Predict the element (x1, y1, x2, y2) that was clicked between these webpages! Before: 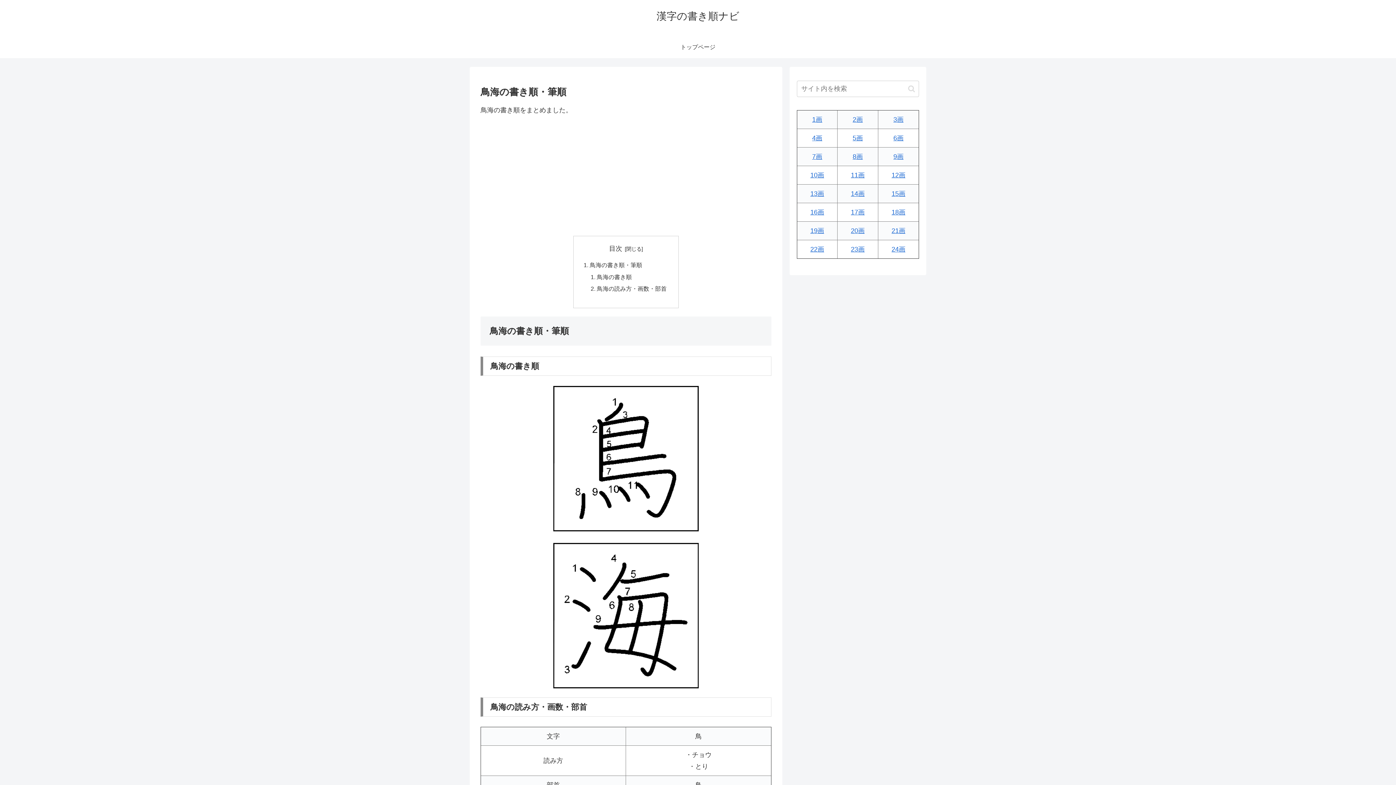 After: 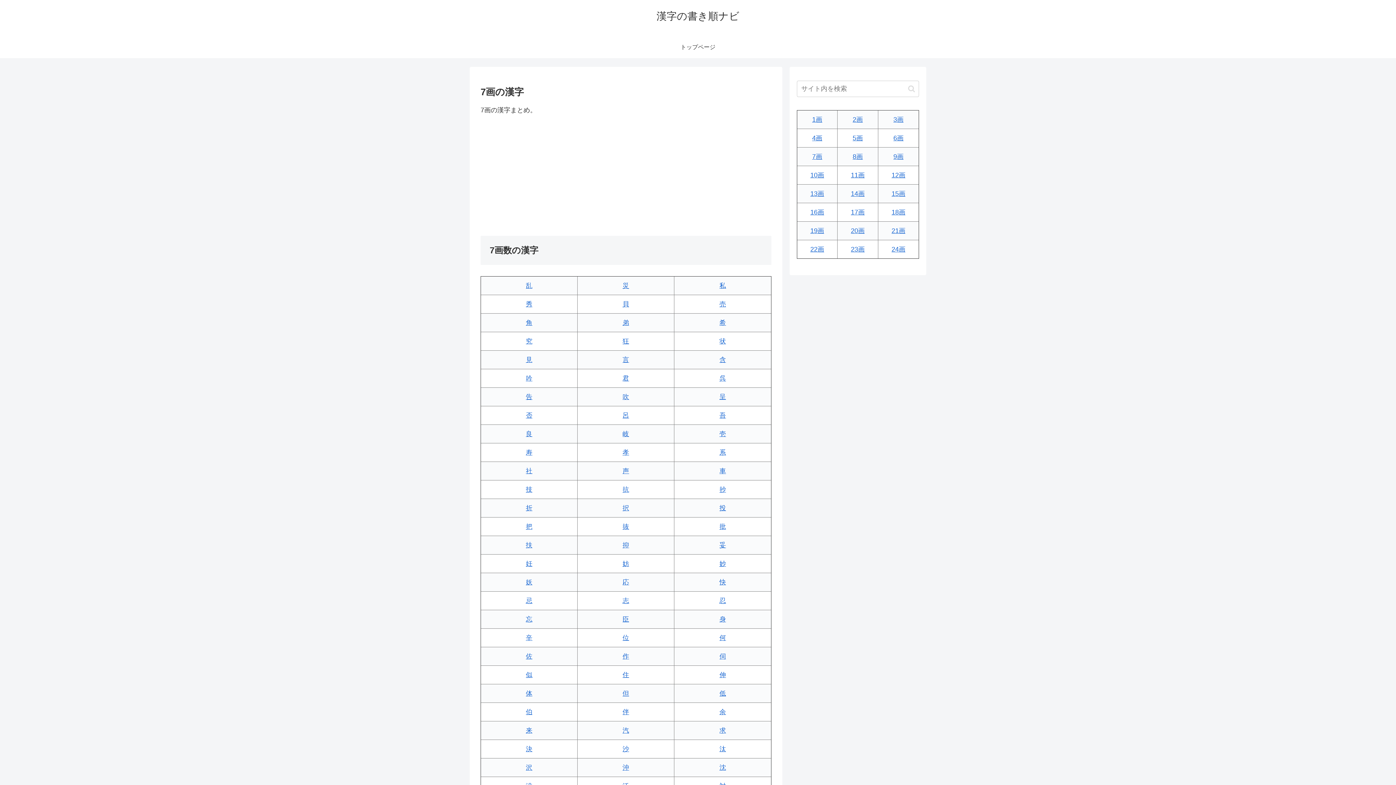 Action: label: 7画 bbox: (812, 153, 822, 160)